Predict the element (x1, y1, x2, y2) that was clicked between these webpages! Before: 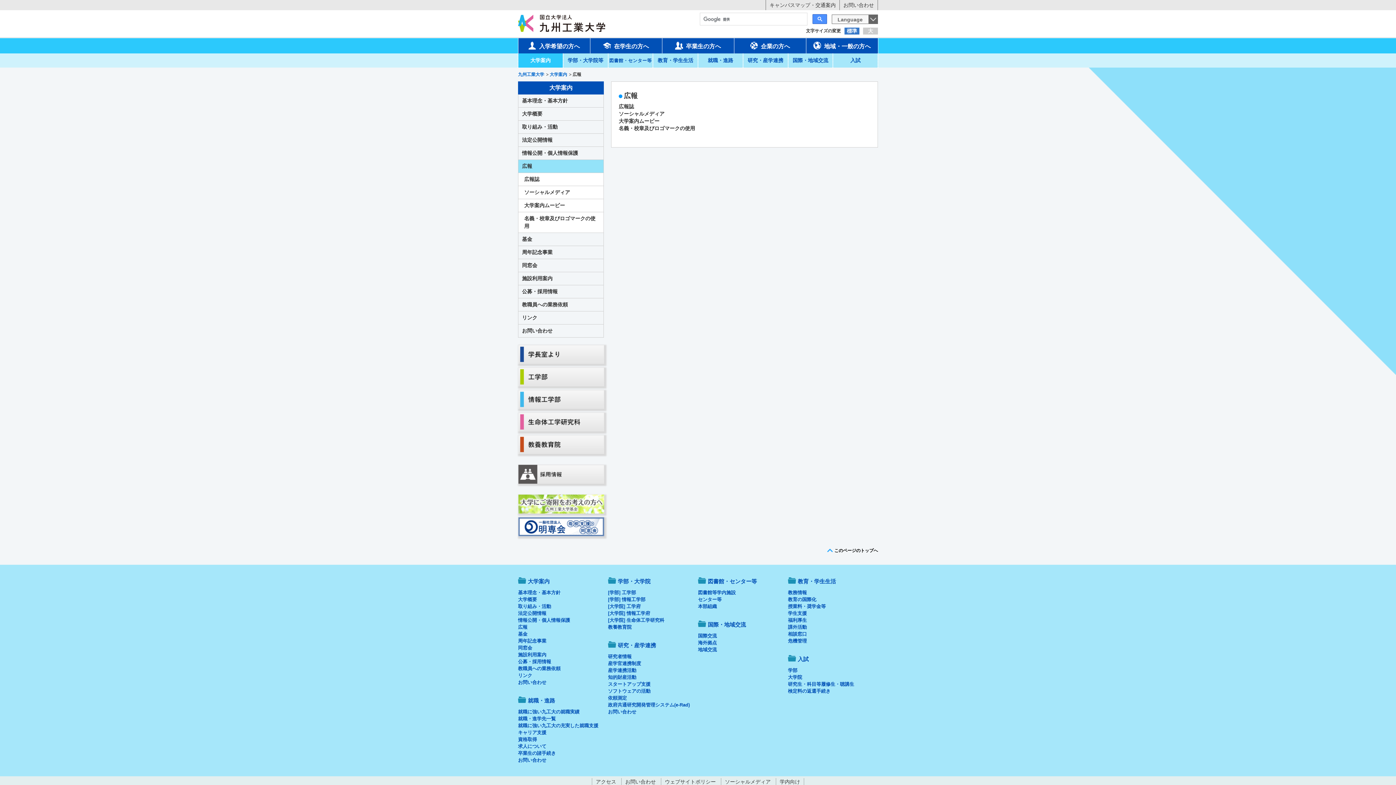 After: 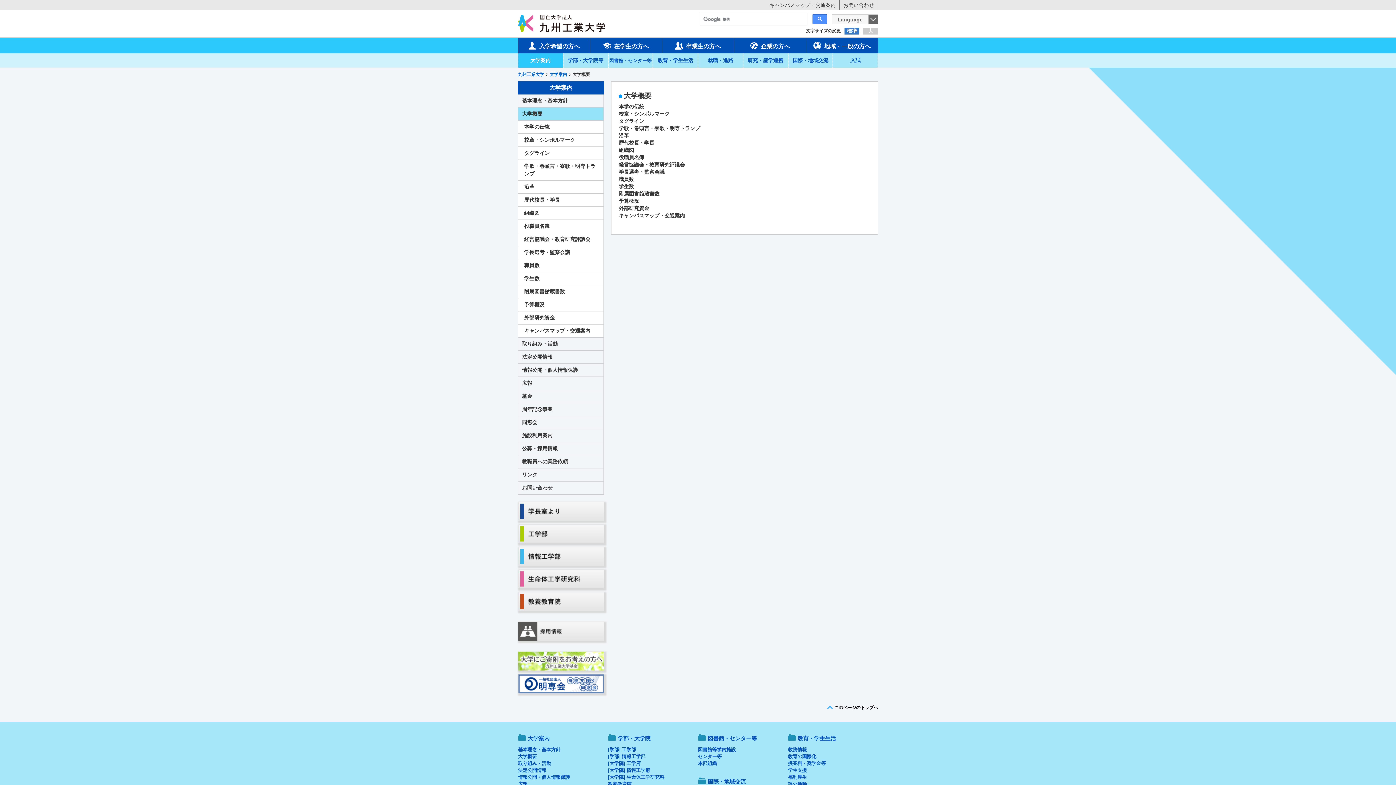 Action: bbox: (518, 597, 537, 602) label: 大学概要